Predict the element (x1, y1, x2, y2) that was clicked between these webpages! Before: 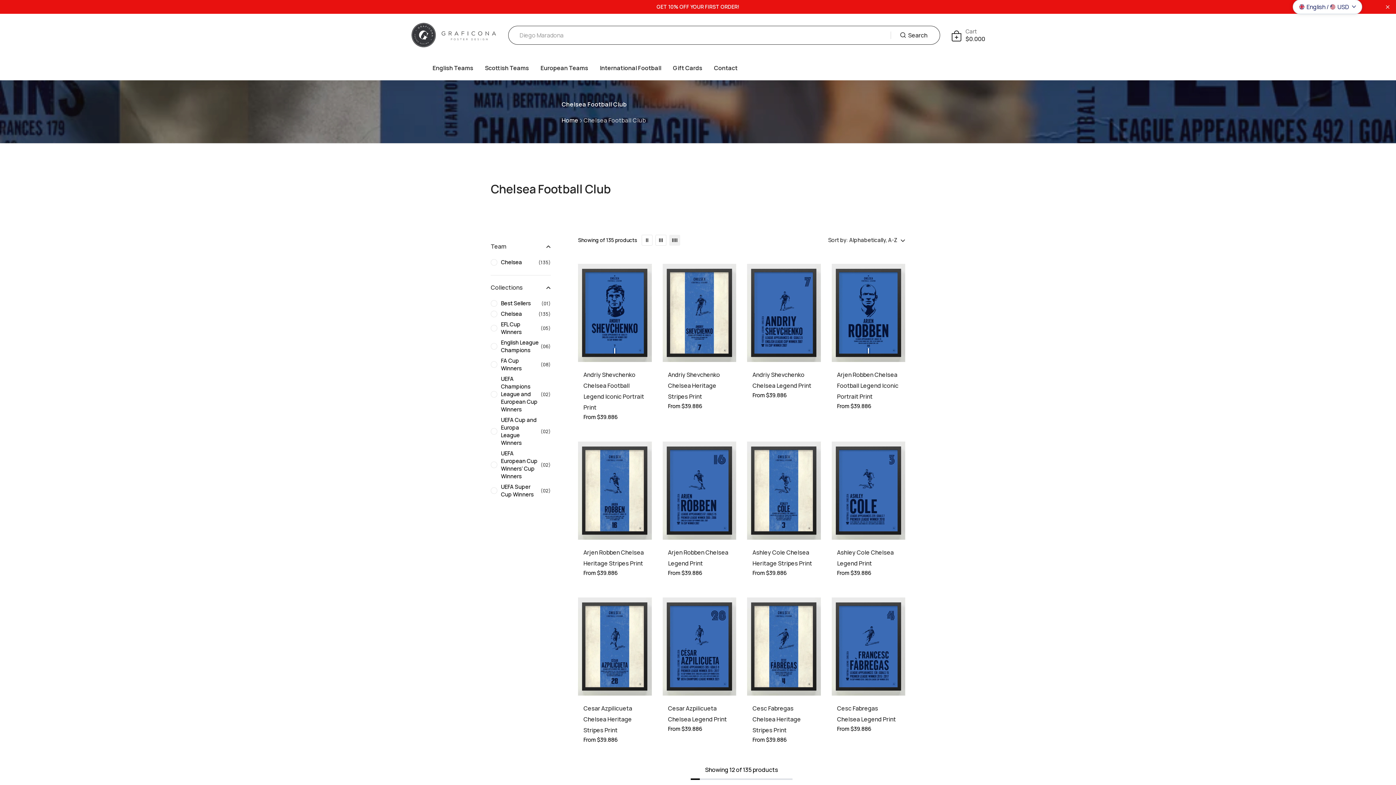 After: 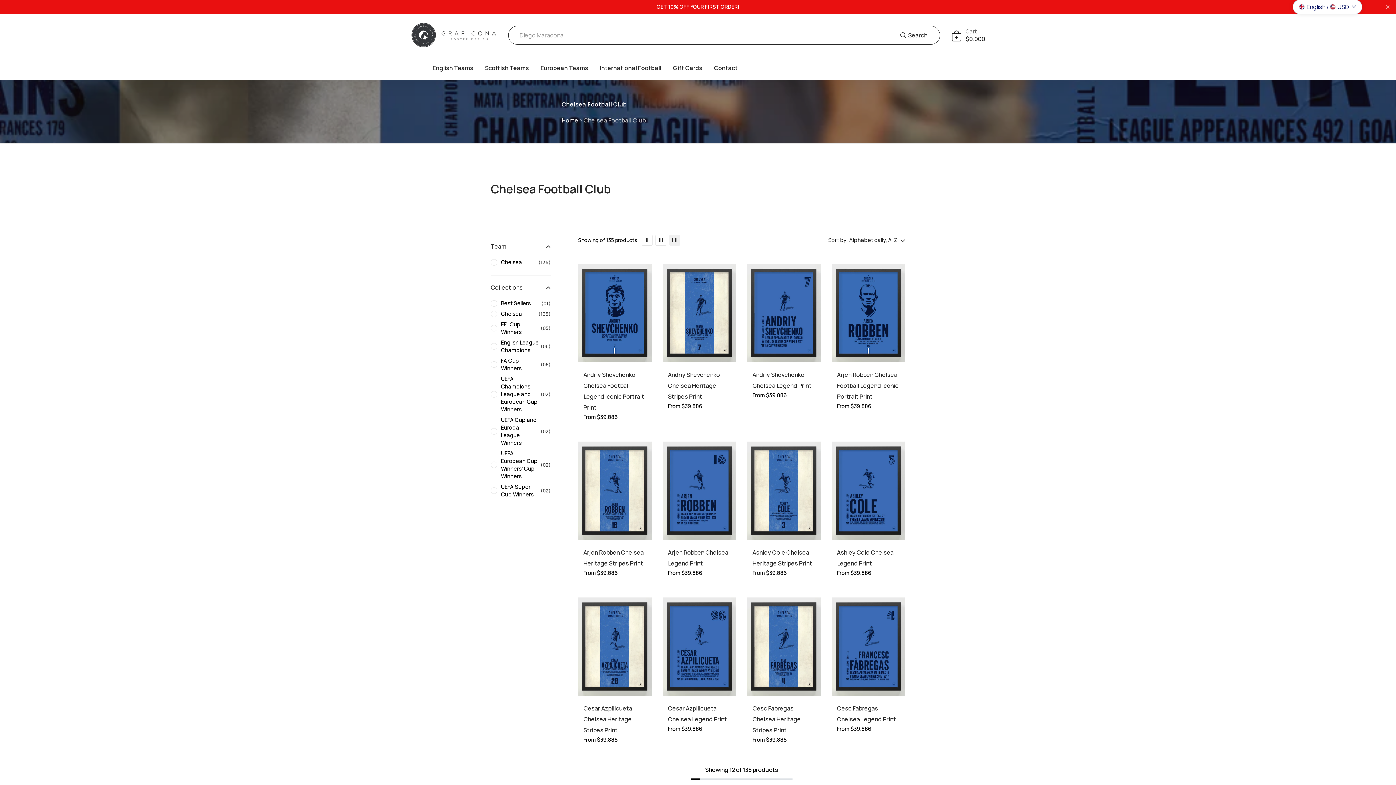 Action: label: Chelsea Football Club bbox: (583, 116, 646, 125)